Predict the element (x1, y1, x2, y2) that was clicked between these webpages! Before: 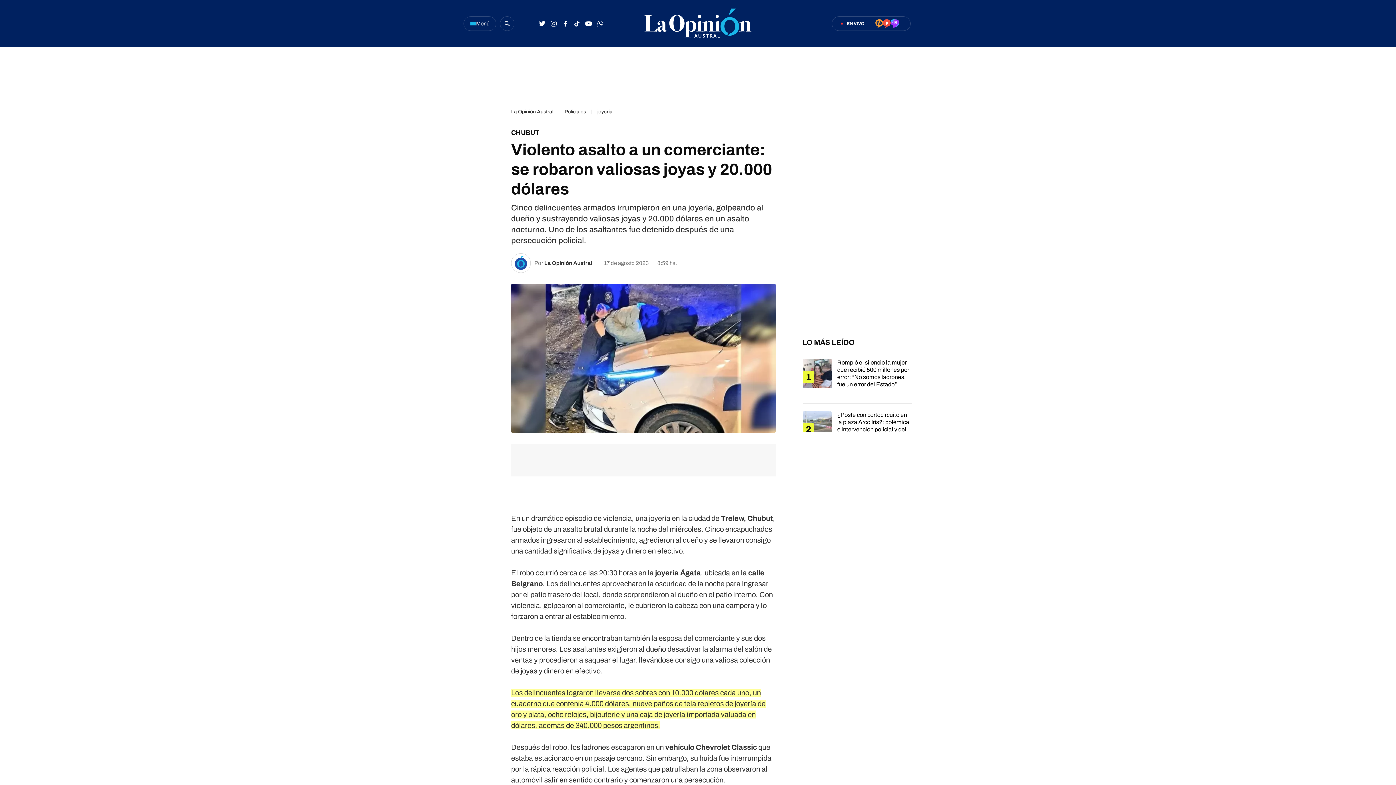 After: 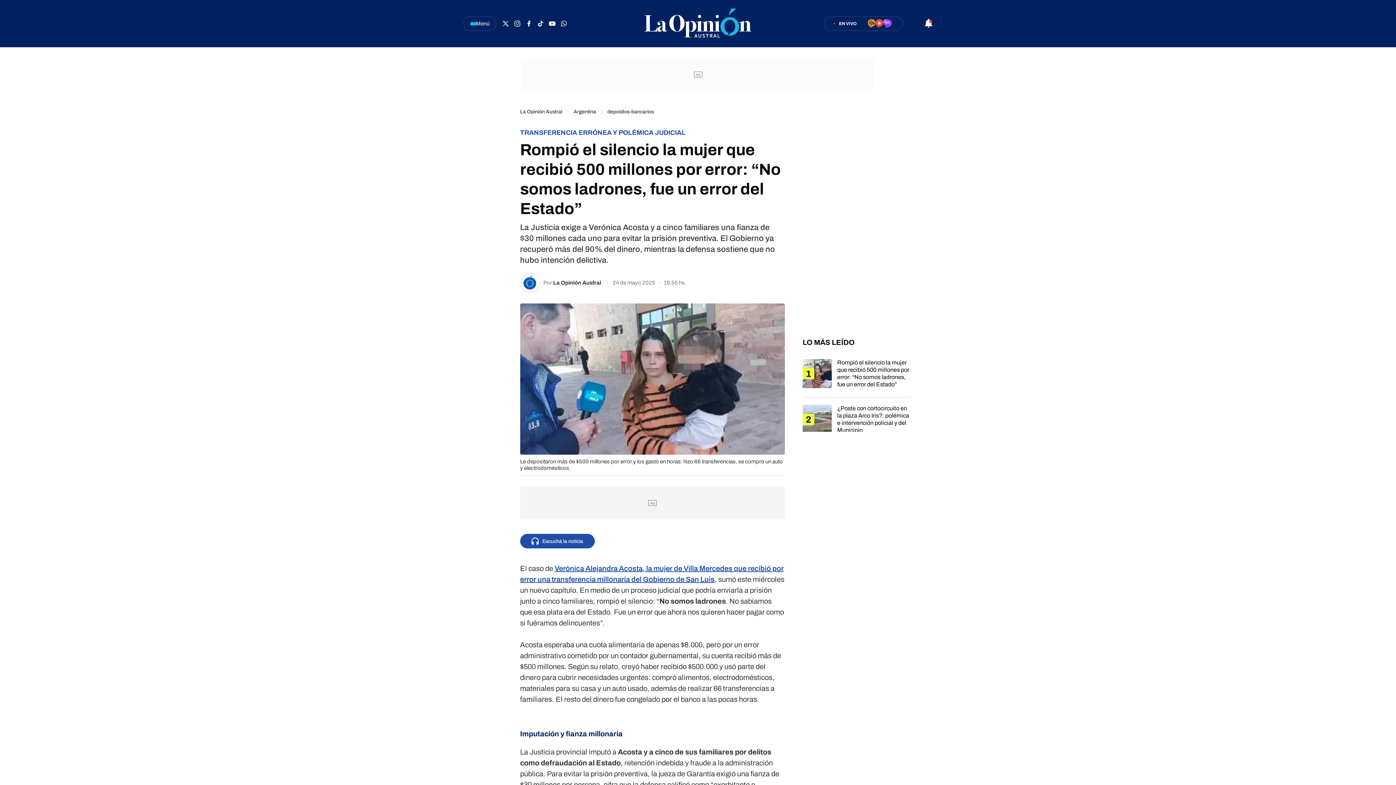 Action: bbox: (802, 359, 912, 403)